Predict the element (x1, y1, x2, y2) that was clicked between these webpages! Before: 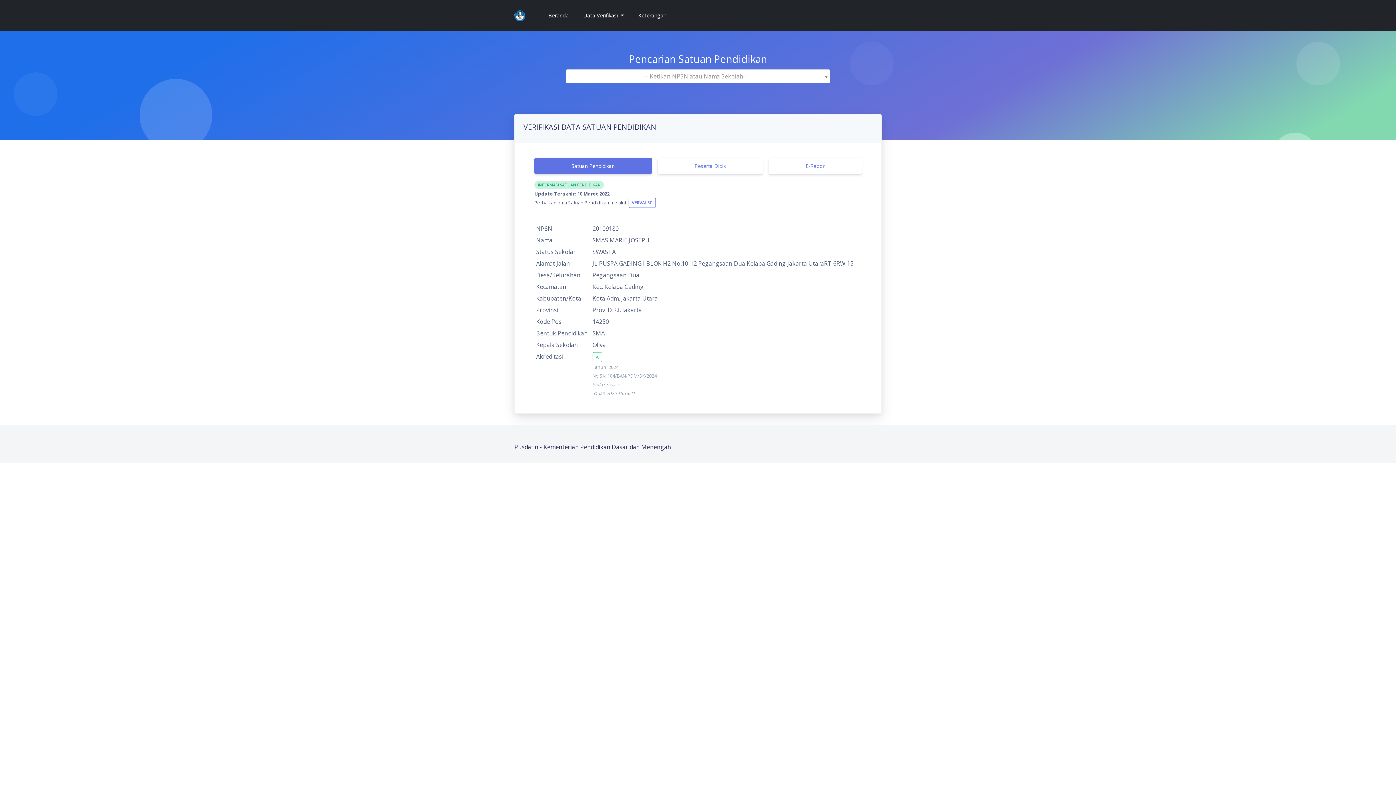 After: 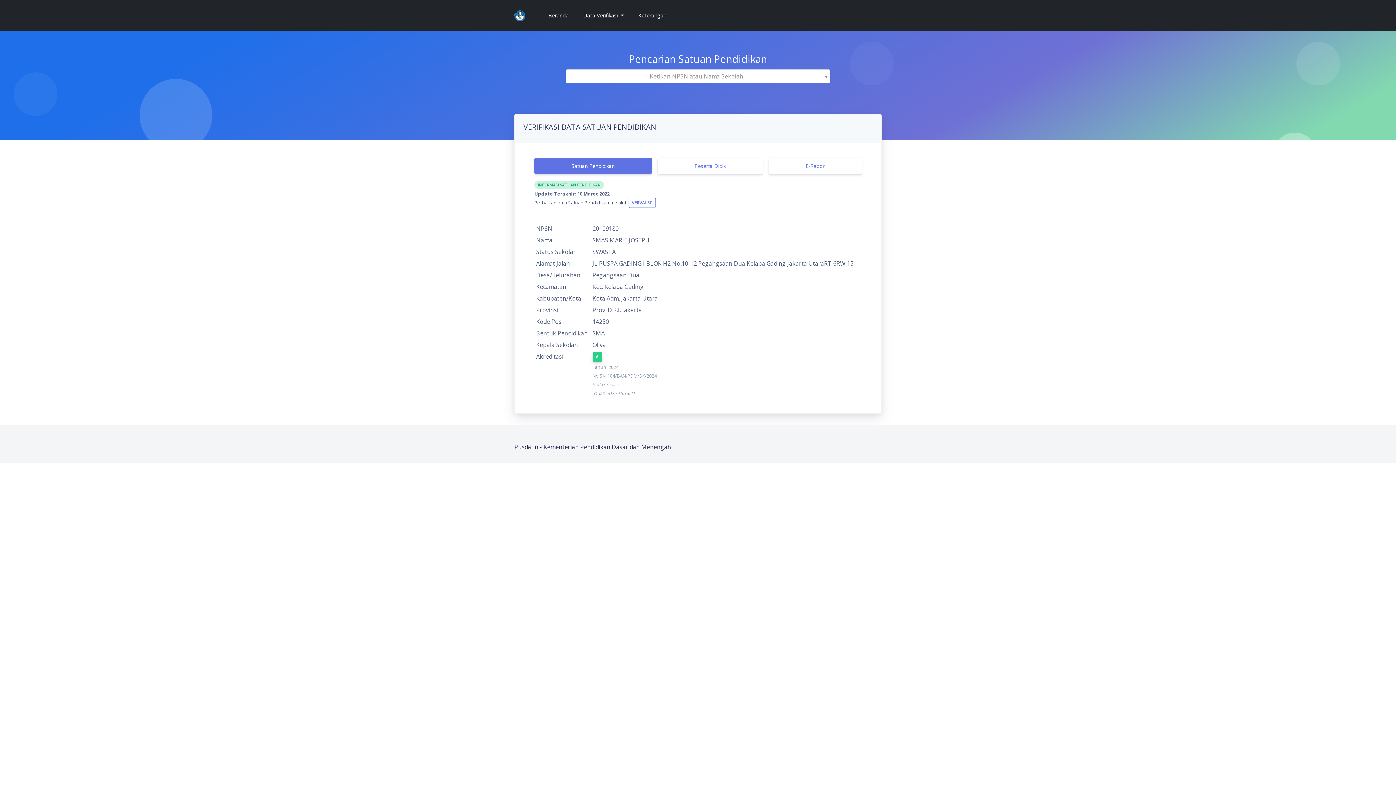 Action: label: A bbox: (592, 352, 602, 362)